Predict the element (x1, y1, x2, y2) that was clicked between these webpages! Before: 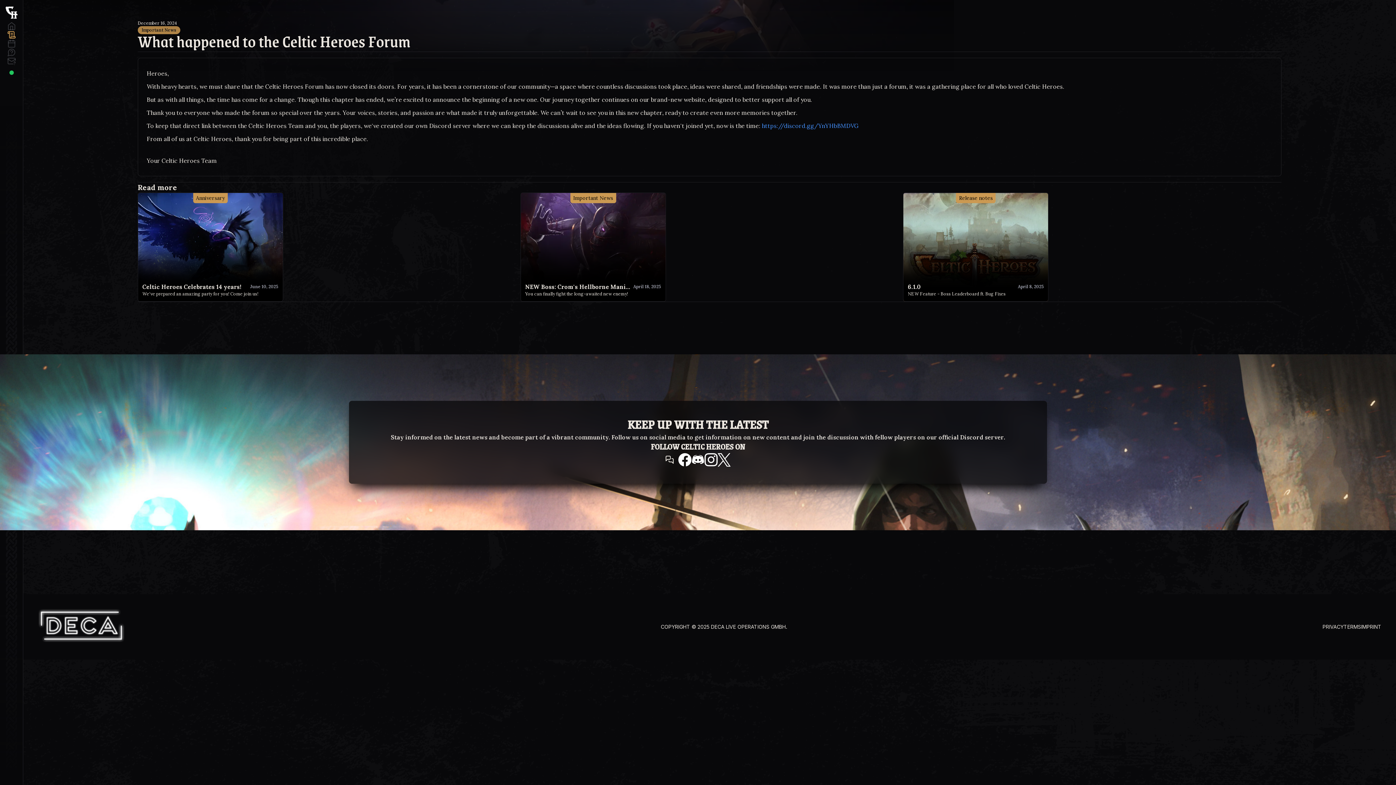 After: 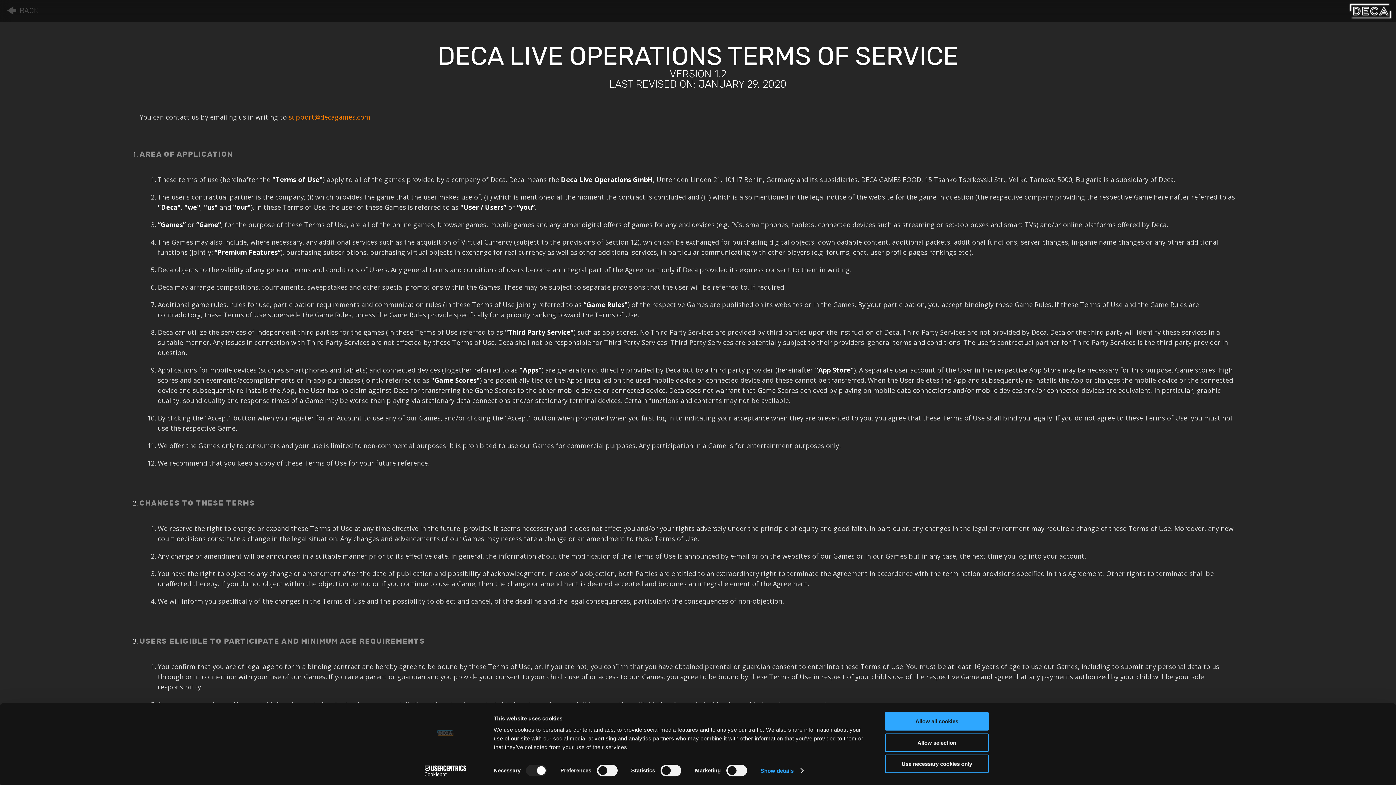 Action: bbox: (1344, 623, 1361, 630) label: TERMS